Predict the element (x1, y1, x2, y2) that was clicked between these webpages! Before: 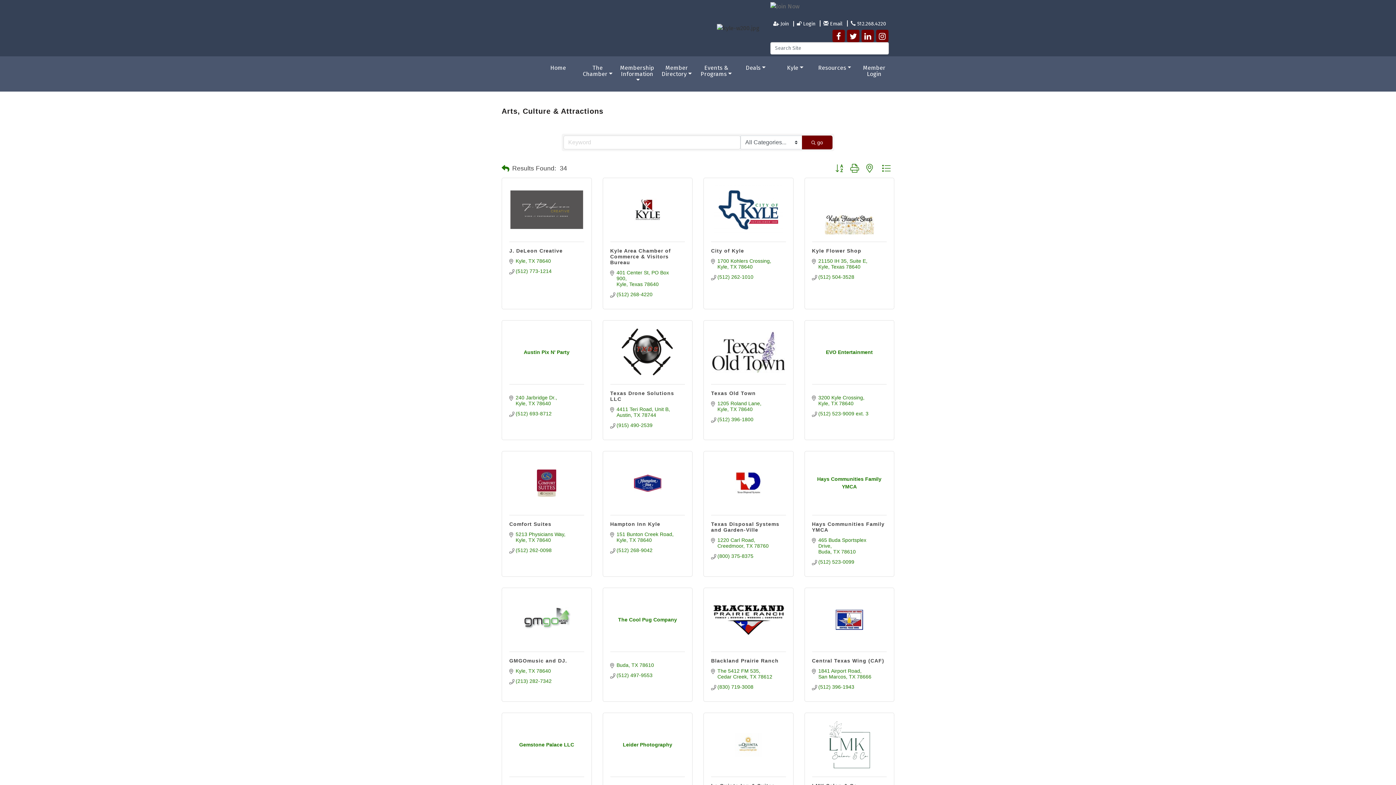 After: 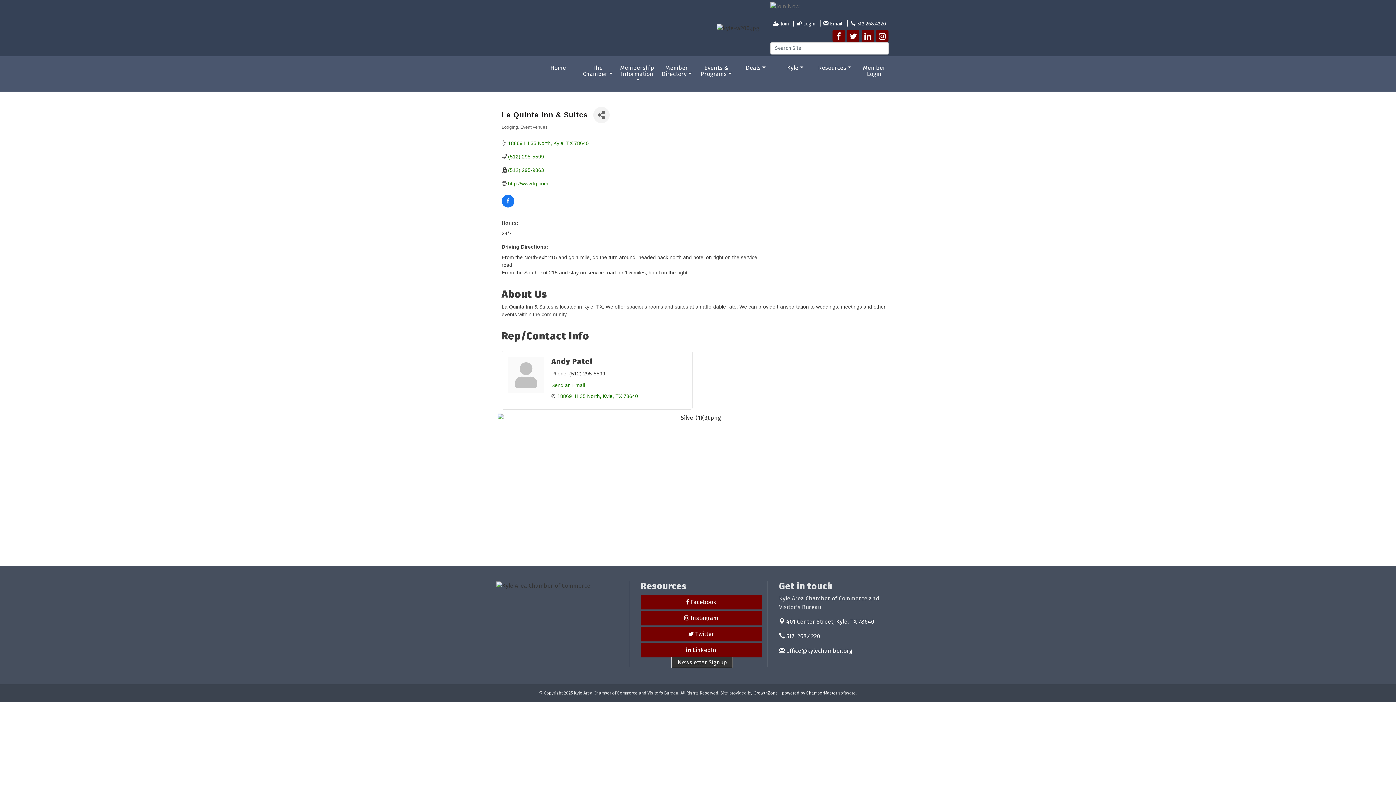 Action: bbox: (711, 733, 786, 757)